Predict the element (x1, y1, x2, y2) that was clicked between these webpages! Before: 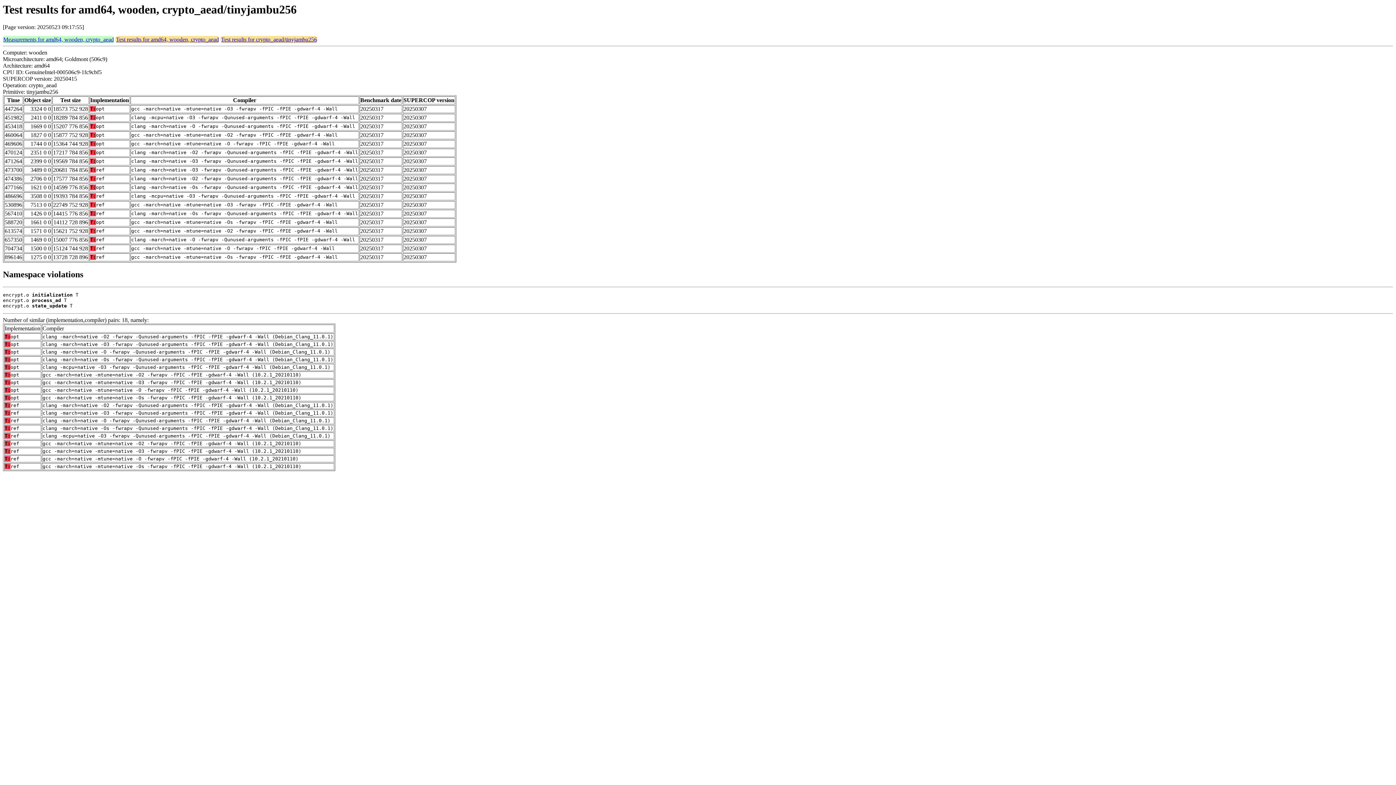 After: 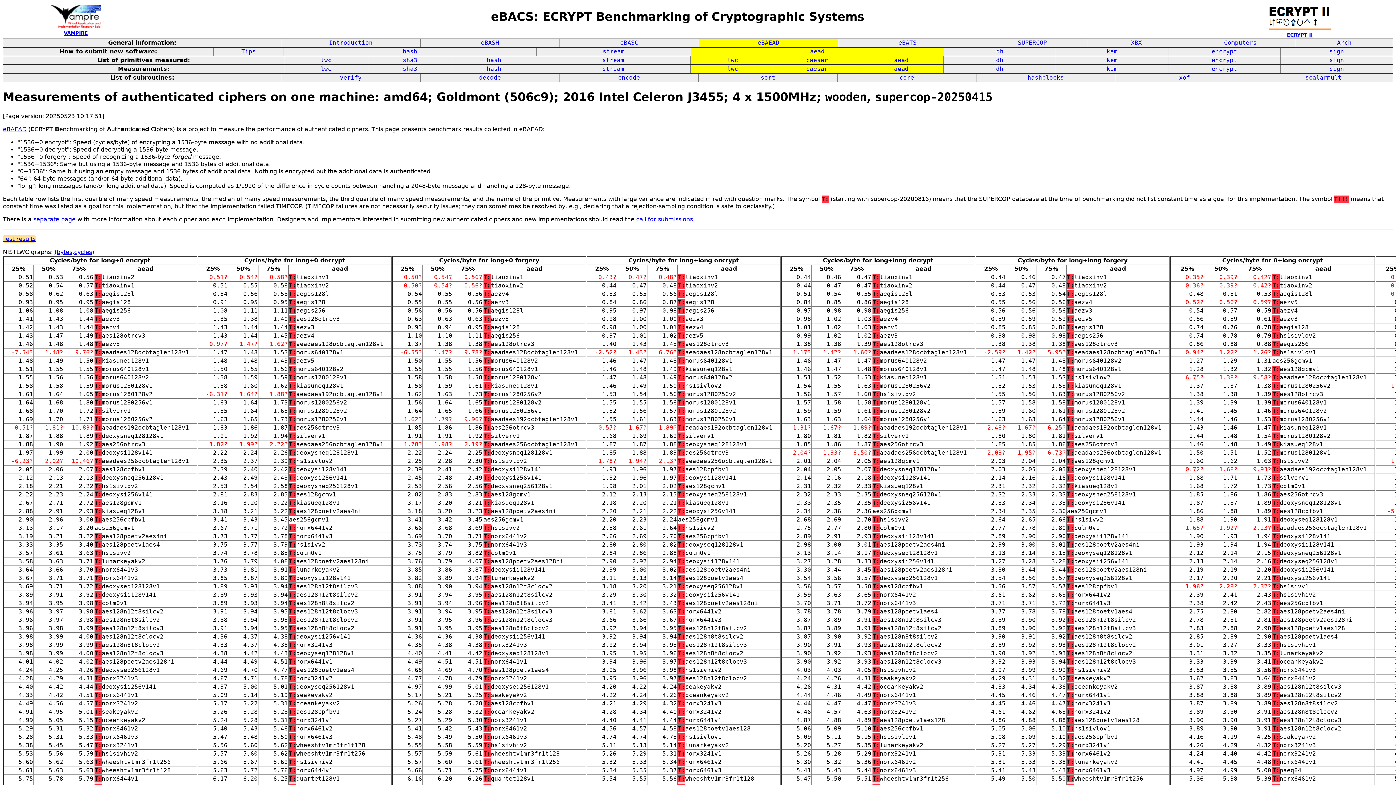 Action: bbox: (3, 36, 113, 42) label: Measurements for amd64, wooden, crypto_aead